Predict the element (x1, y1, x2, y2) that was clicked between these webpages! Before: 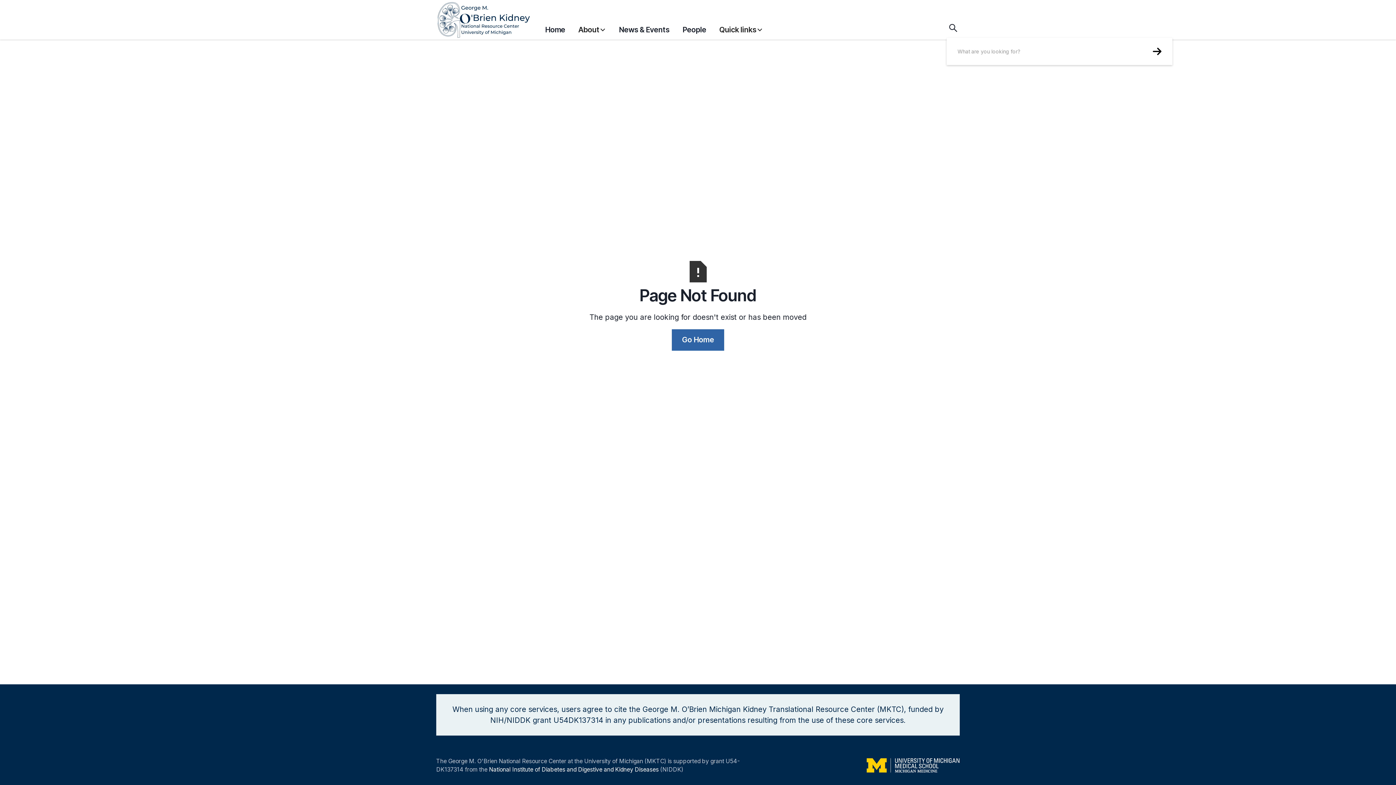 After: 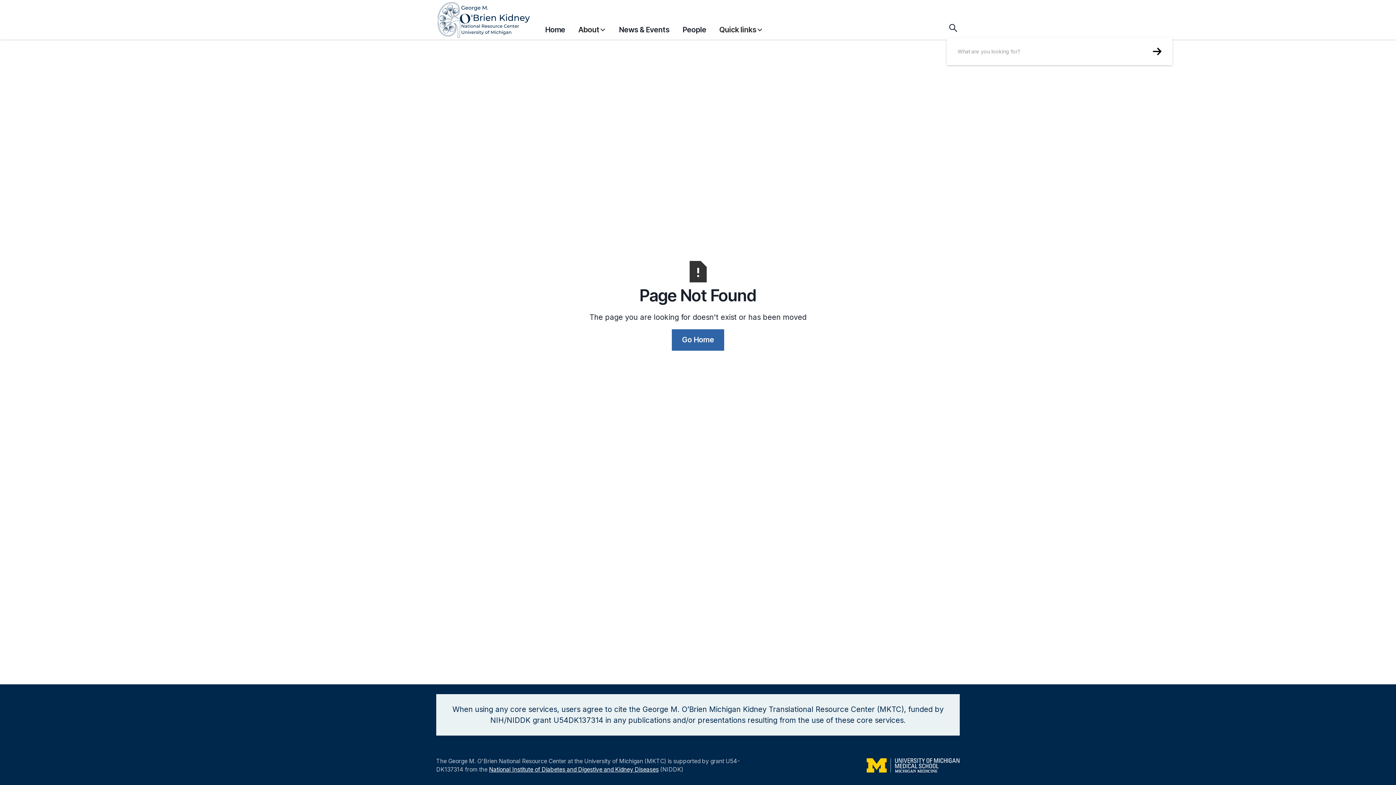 Action: bbox: (489, 766, 658, 776) label: National Institute of Diabetes and Digestive and Kidney Diseases